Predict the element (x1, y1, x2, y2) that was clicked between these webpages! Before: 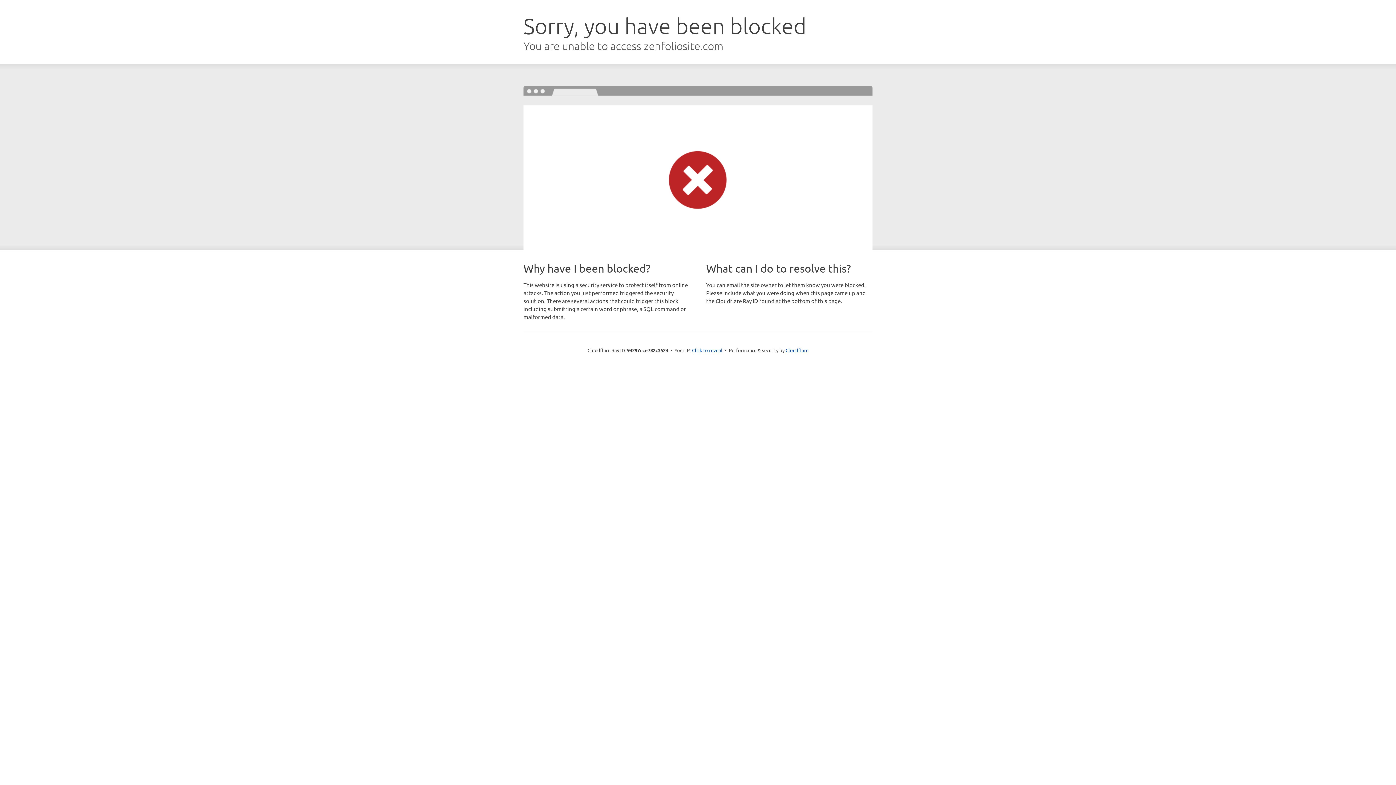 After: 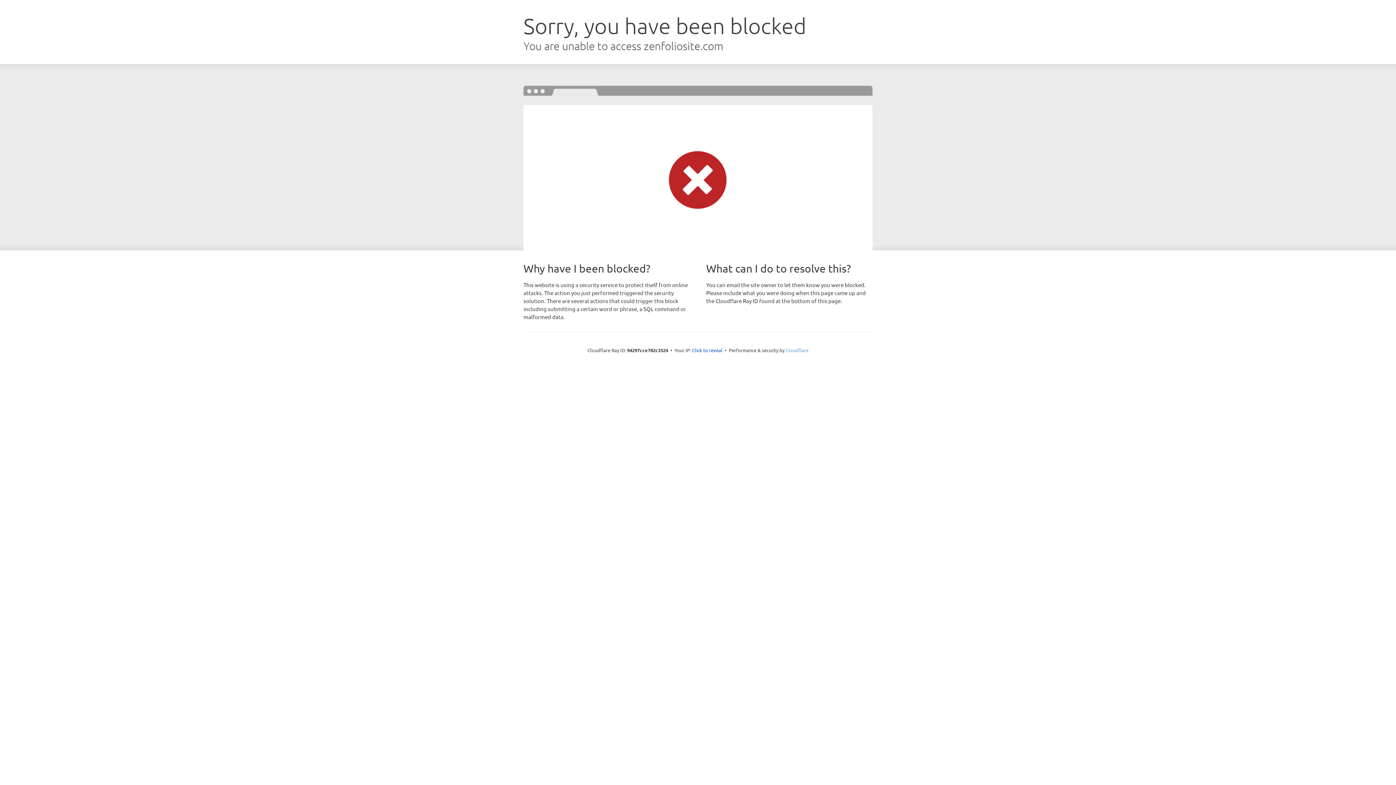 Action: label: Cloudflare bbox: (785, 347, 808, 353)